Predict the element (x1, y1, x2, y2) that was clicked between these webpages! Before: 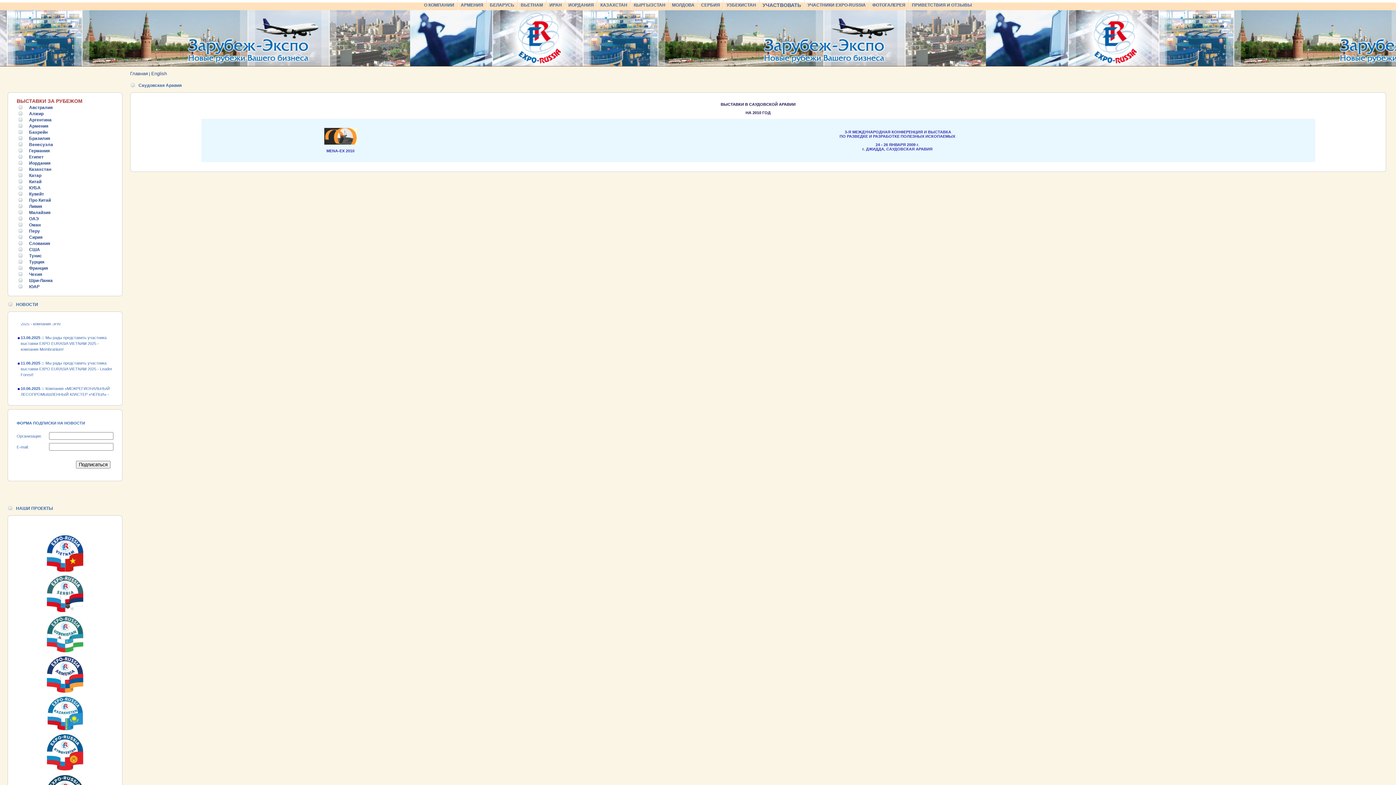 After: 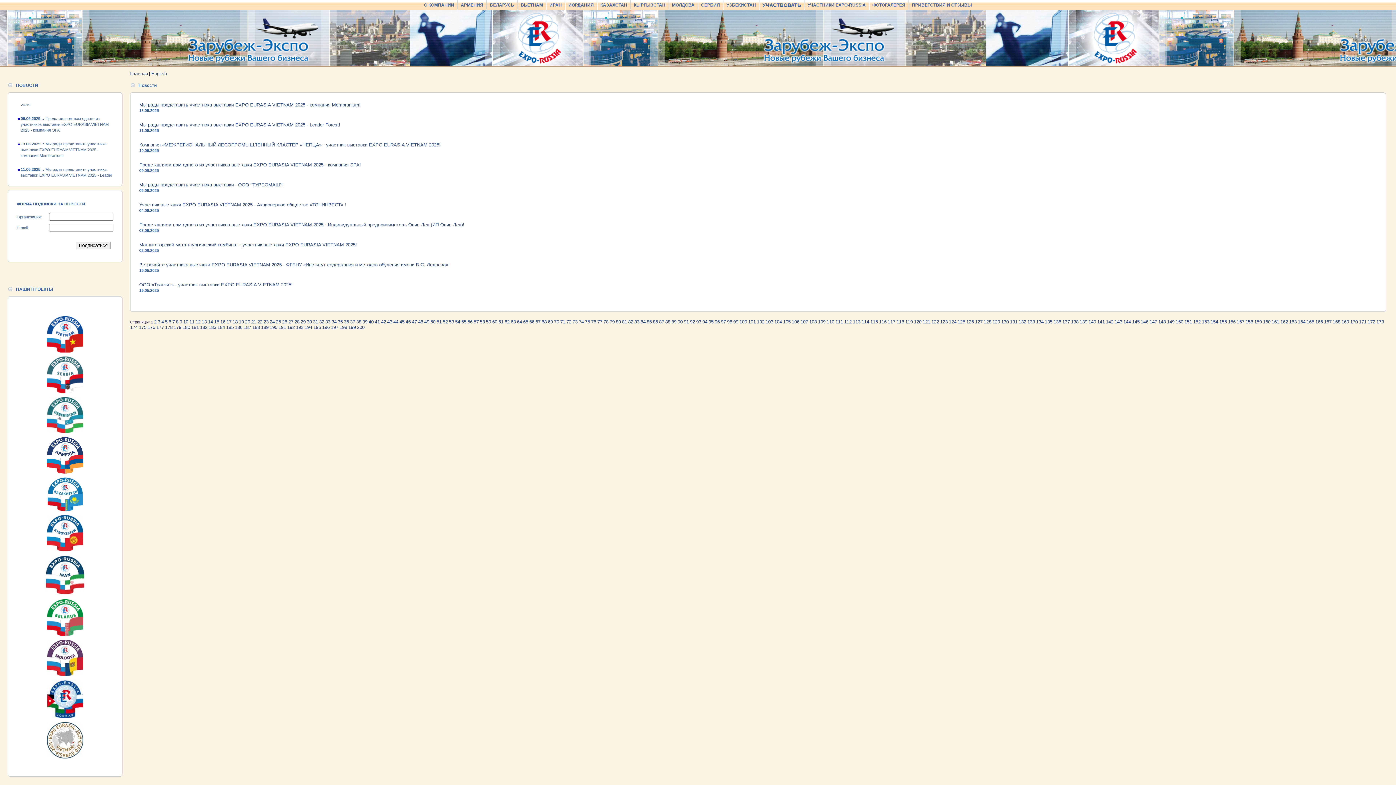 Action: label: НОВОСТИ bbox: (16, 302, 38, 307)